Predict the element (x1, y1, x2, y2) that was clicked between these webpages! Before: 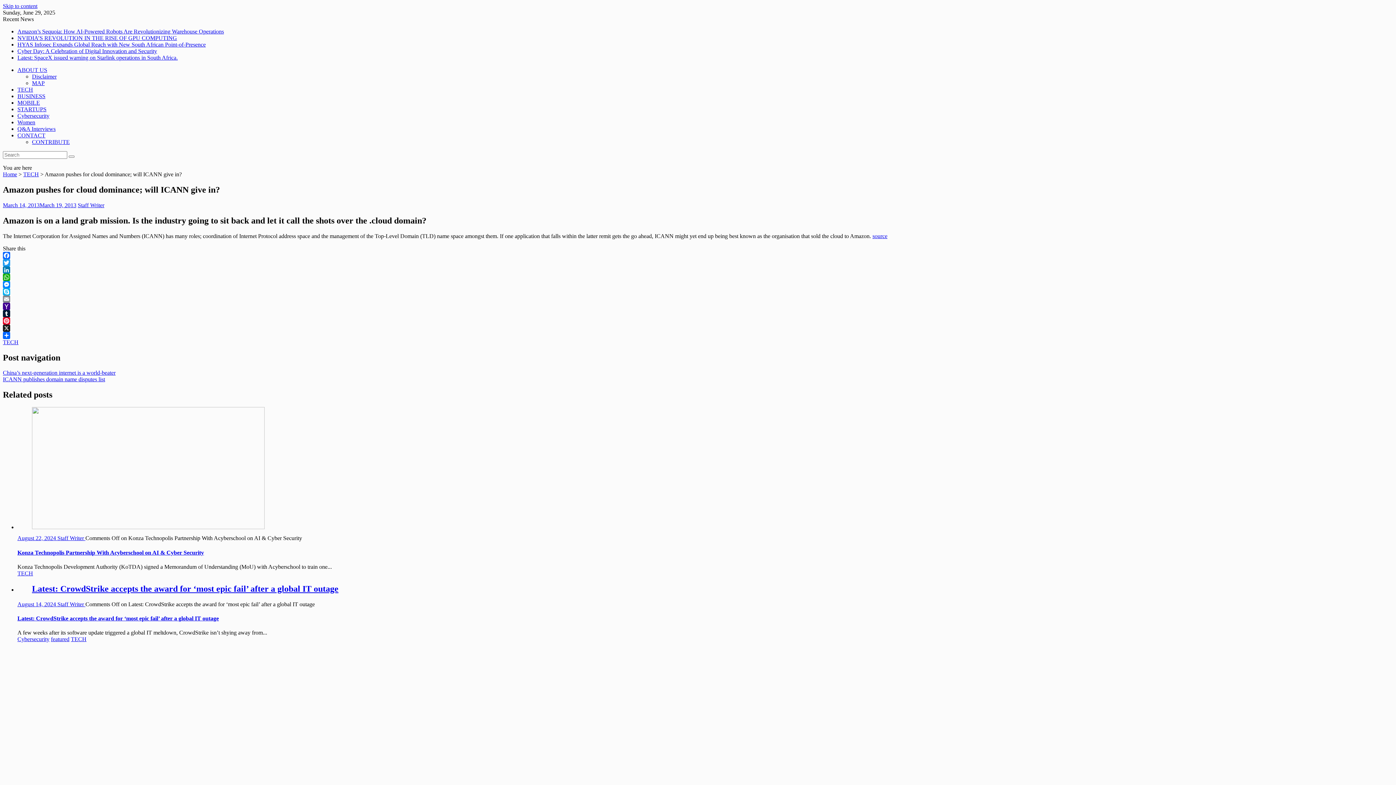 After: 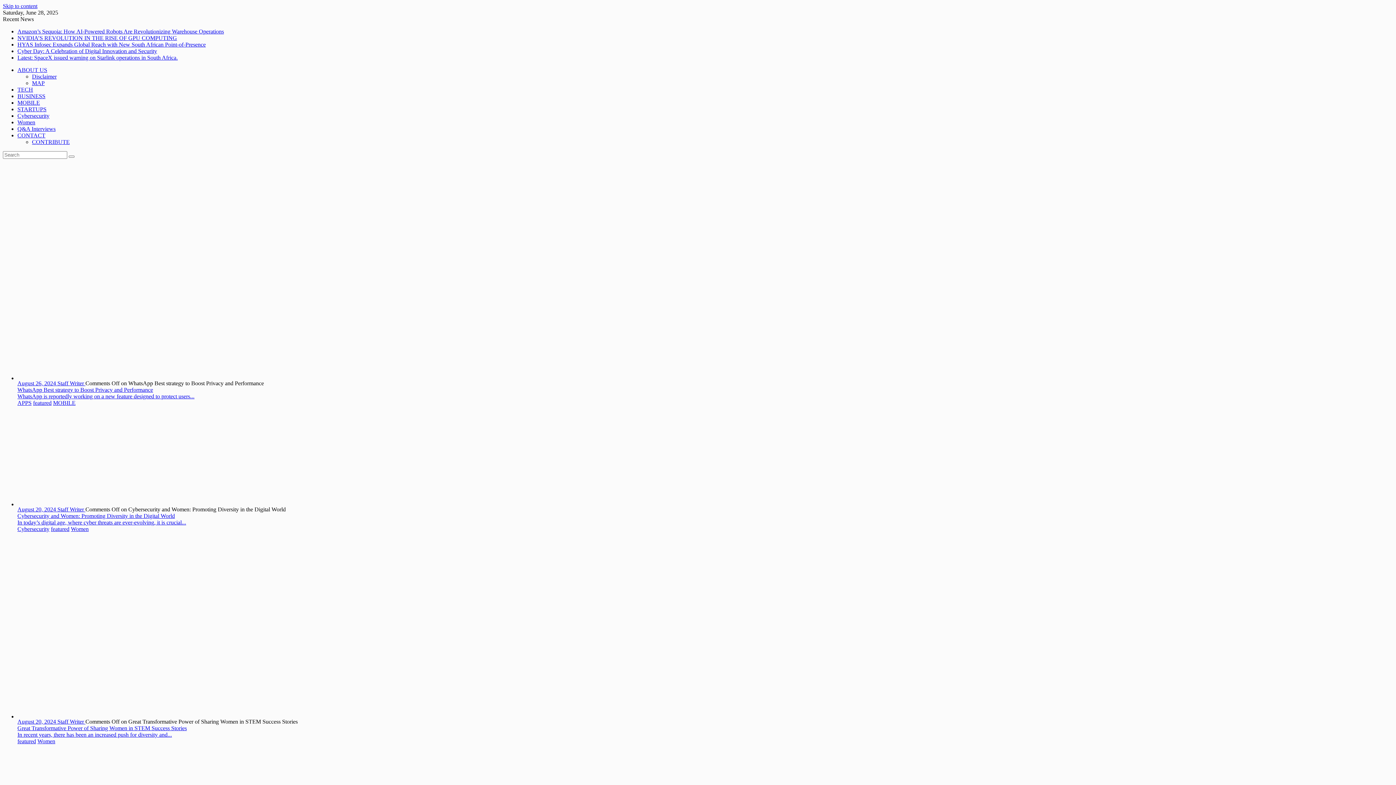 Action: bbox: (68, 155, 74, 157)